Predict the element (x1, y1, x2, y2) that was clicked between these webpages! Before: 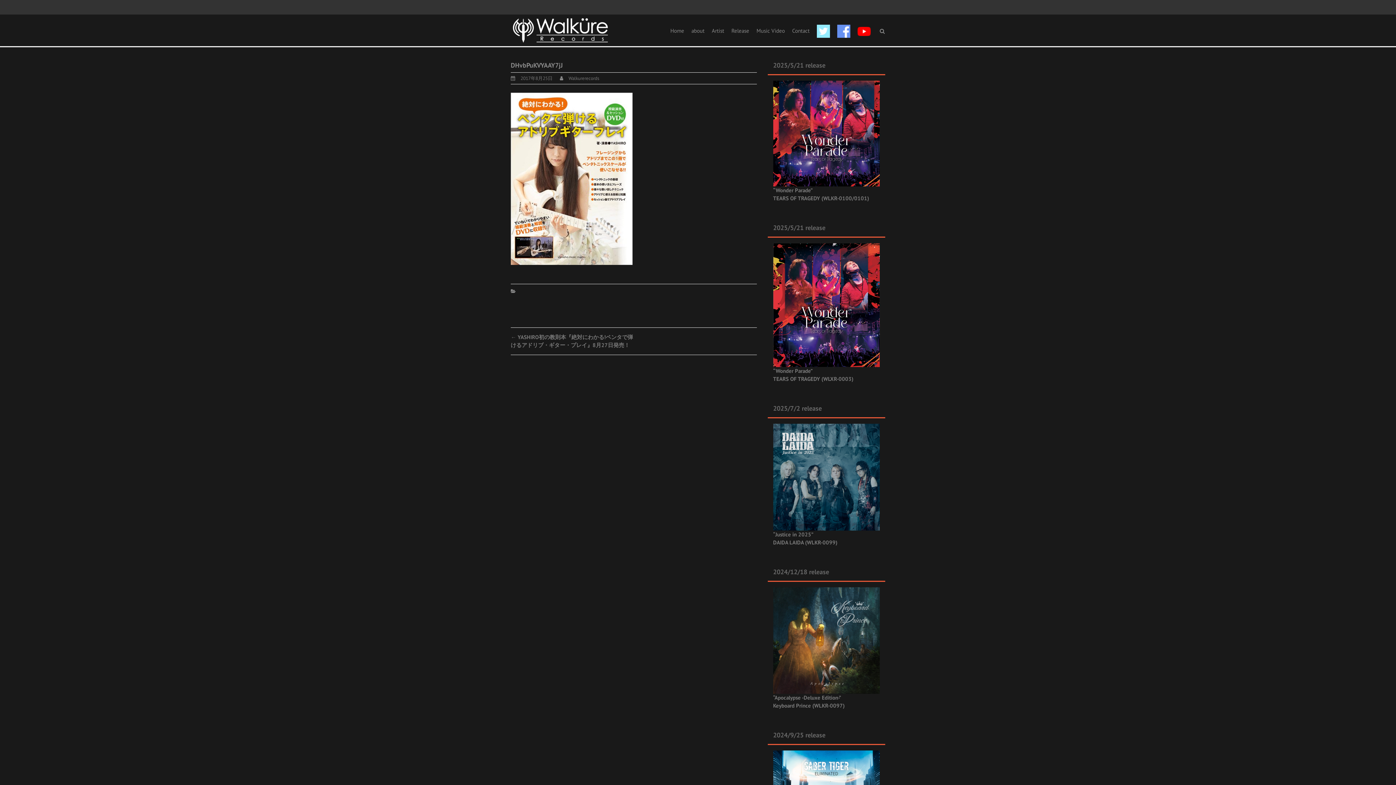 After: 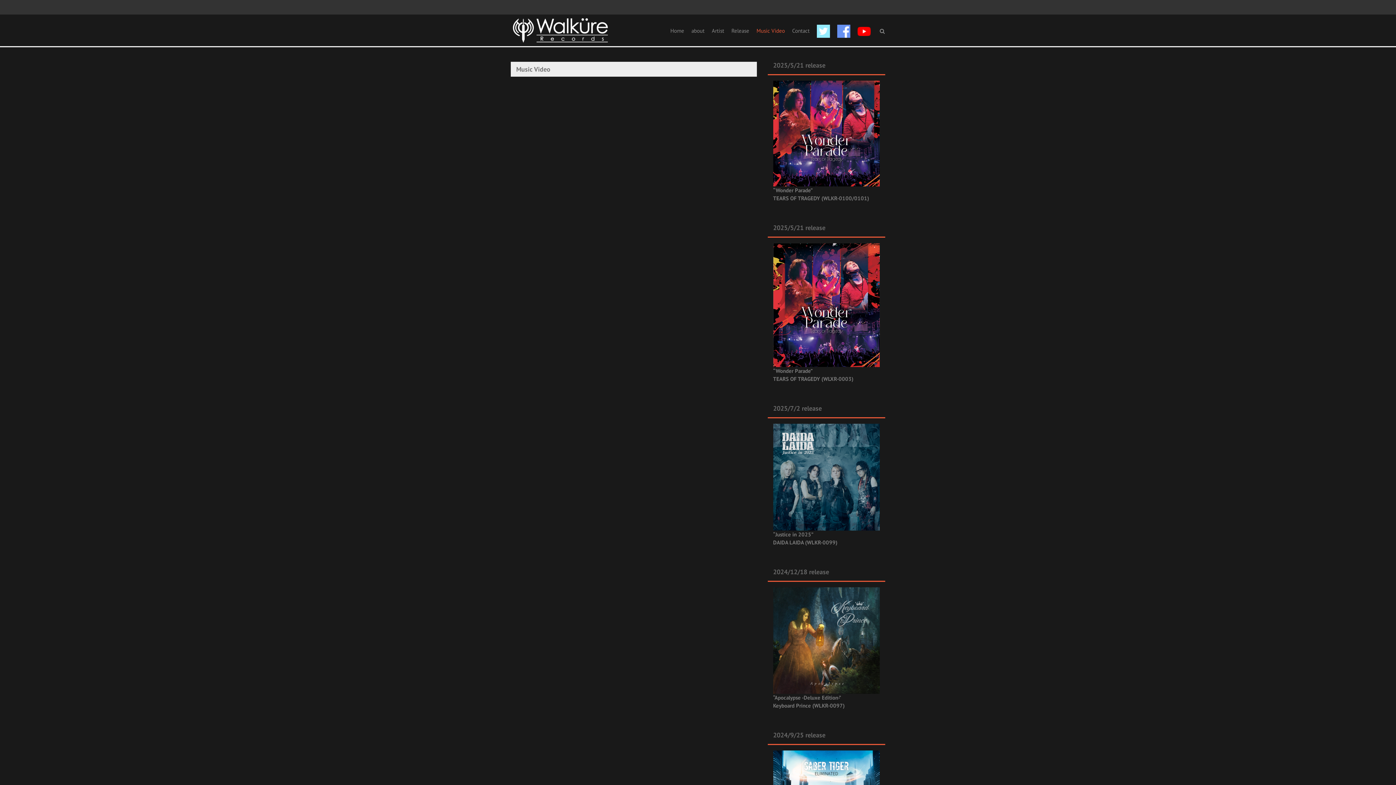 Action: bbox: (753, 14, 788, 47) label: Music Video